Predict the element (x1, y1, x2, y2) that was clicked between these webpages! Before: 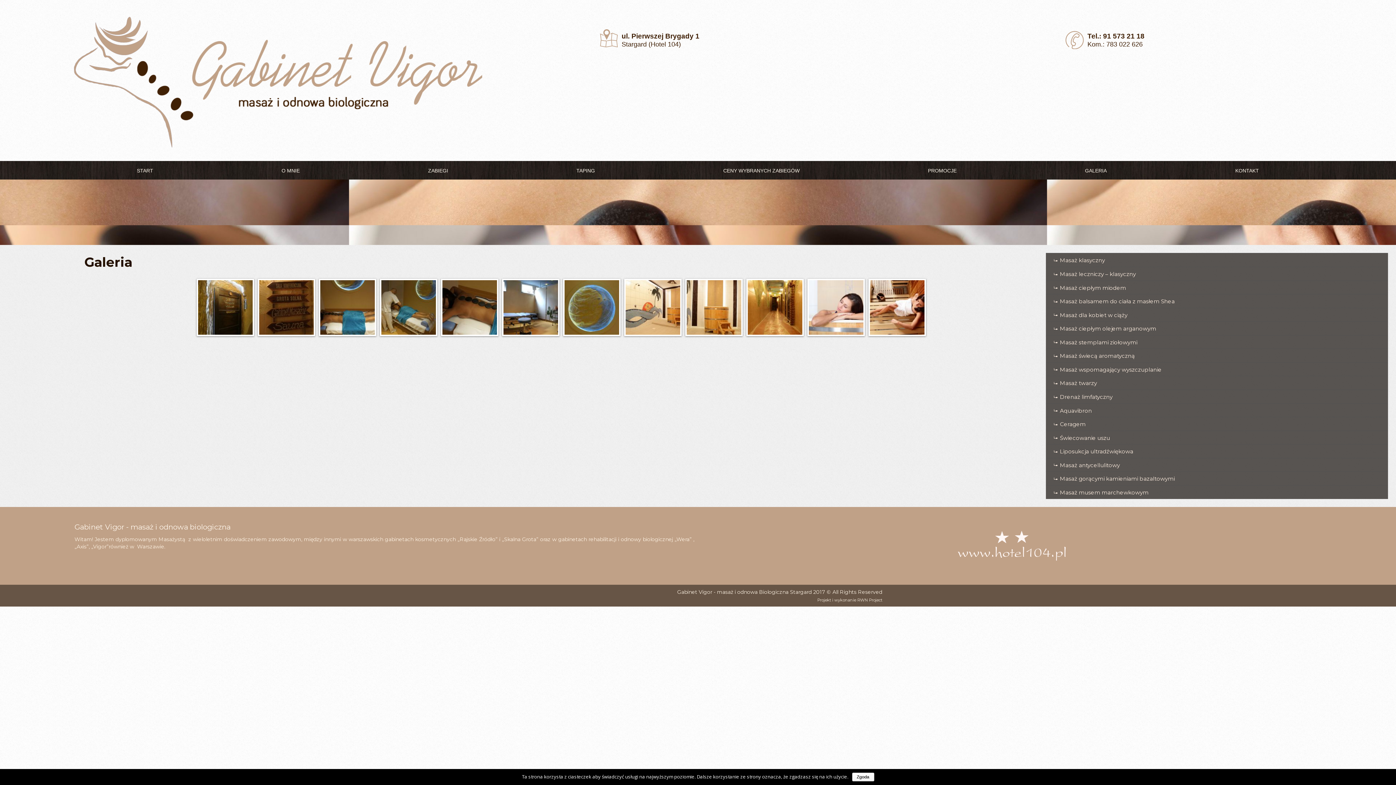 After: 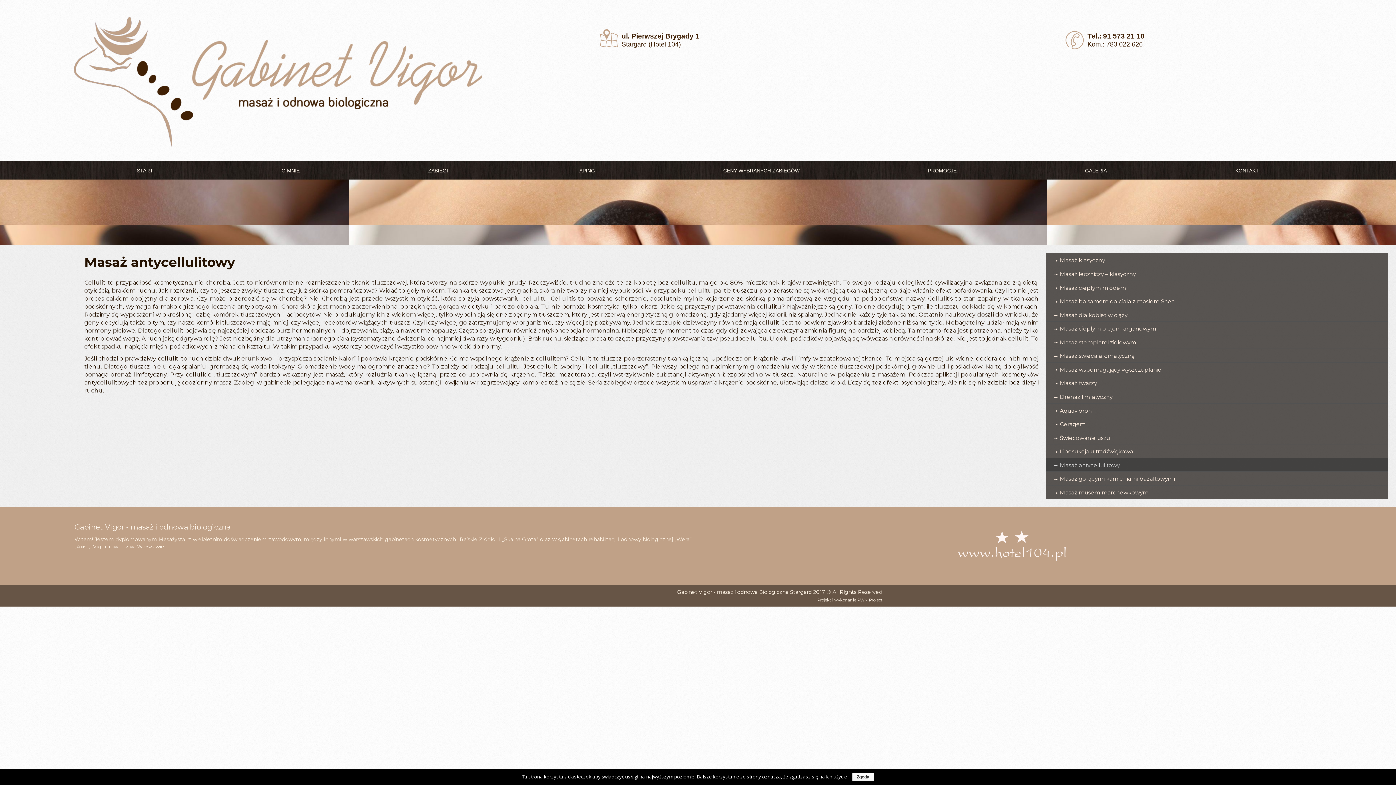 Action: label:  Masaż antycellulitowy bbox: (1046, 458, 1388, 471)